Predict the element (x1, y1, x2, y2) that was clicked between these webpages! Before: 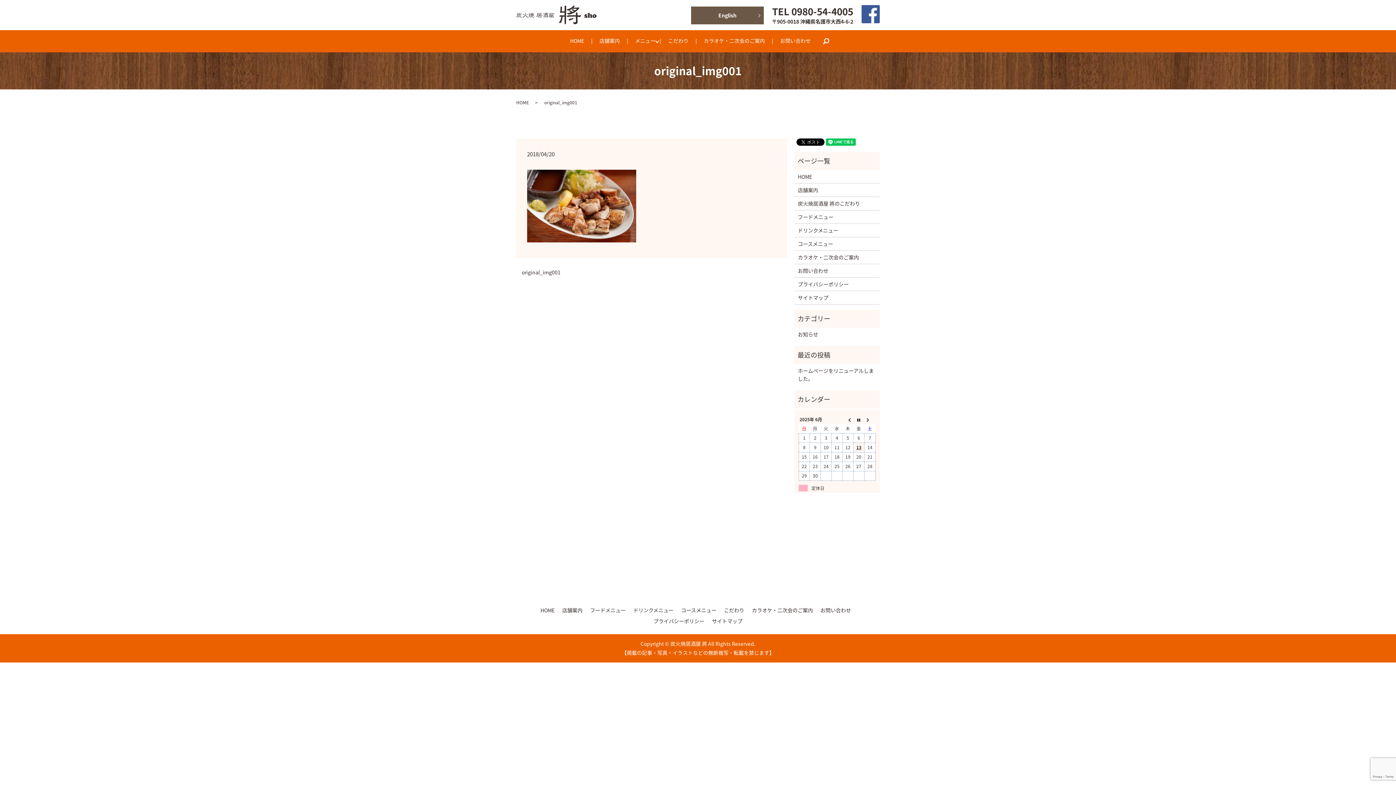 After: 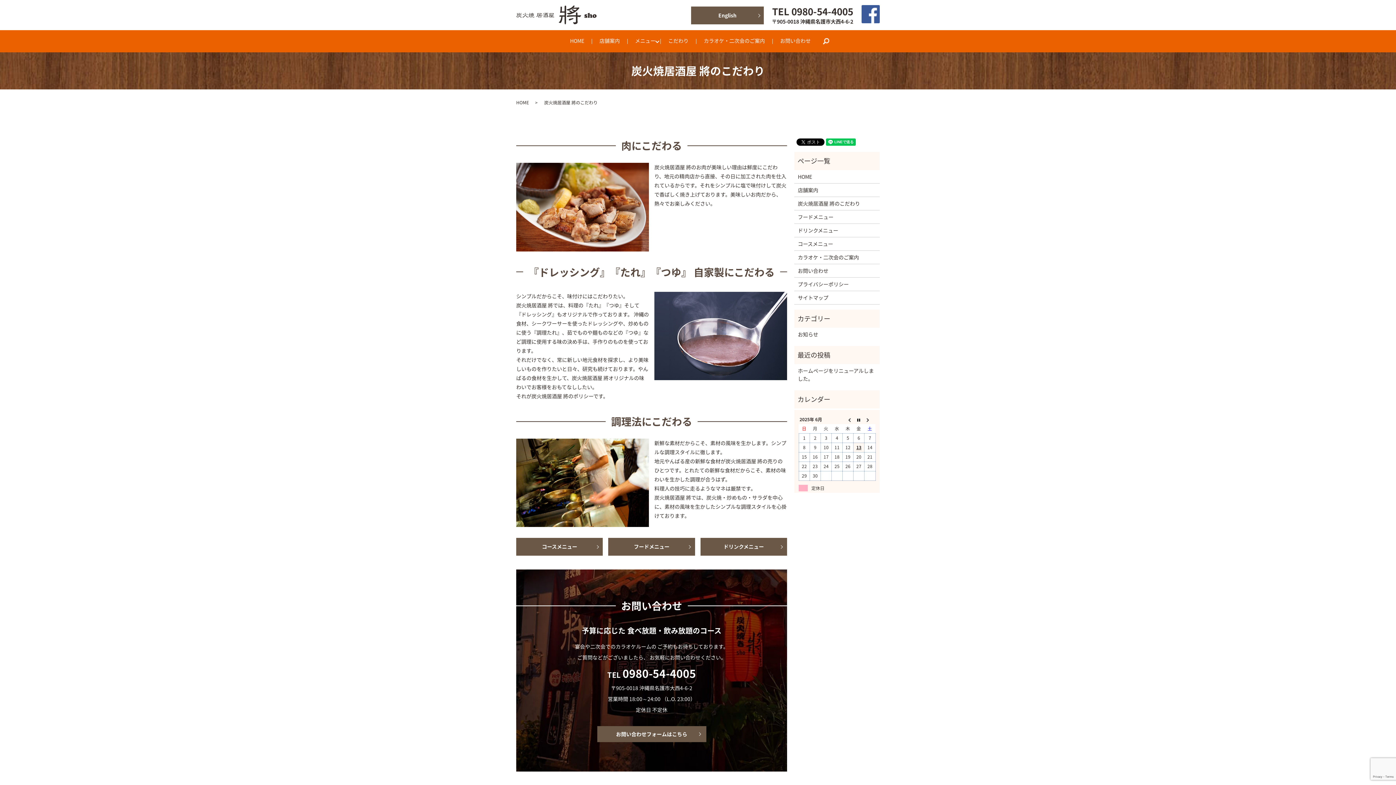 Action: bbox: (798, 199, 876, 207) label: 炭火焼居酒屋 將のこだわり